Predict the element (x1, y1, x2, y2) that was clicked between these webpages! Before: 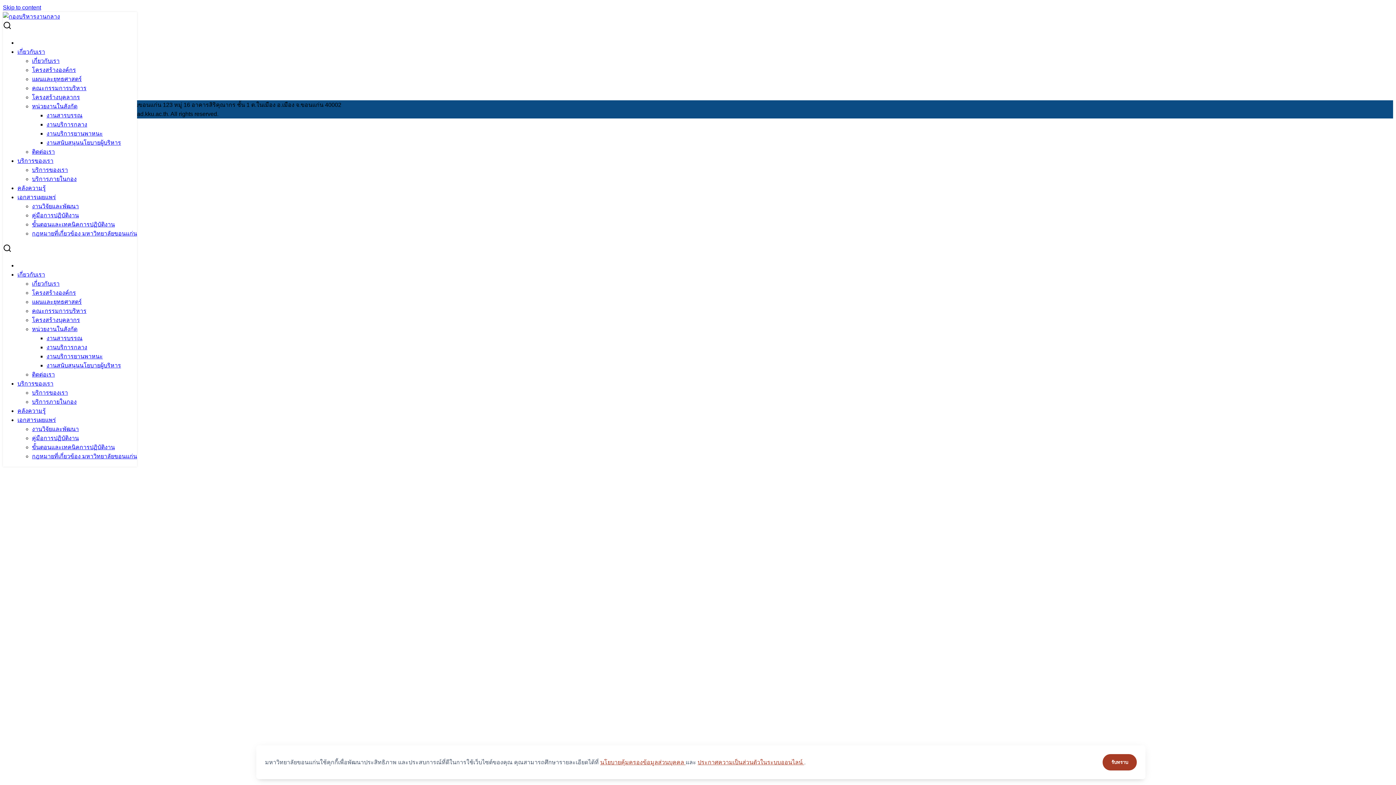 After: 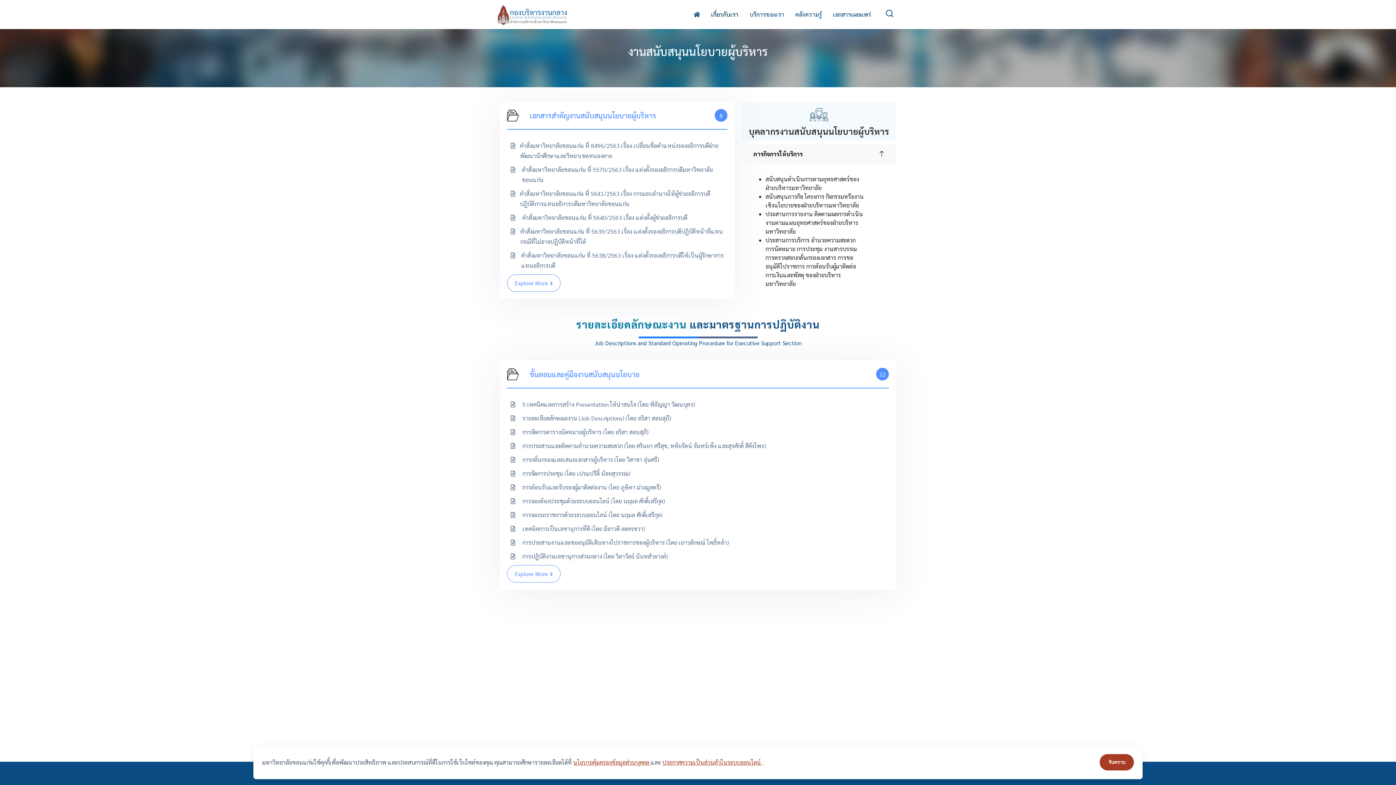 Action: bbox: (46, 139, 121, 145) label: งานสนับสนุนนโยบายผู้บริหาร